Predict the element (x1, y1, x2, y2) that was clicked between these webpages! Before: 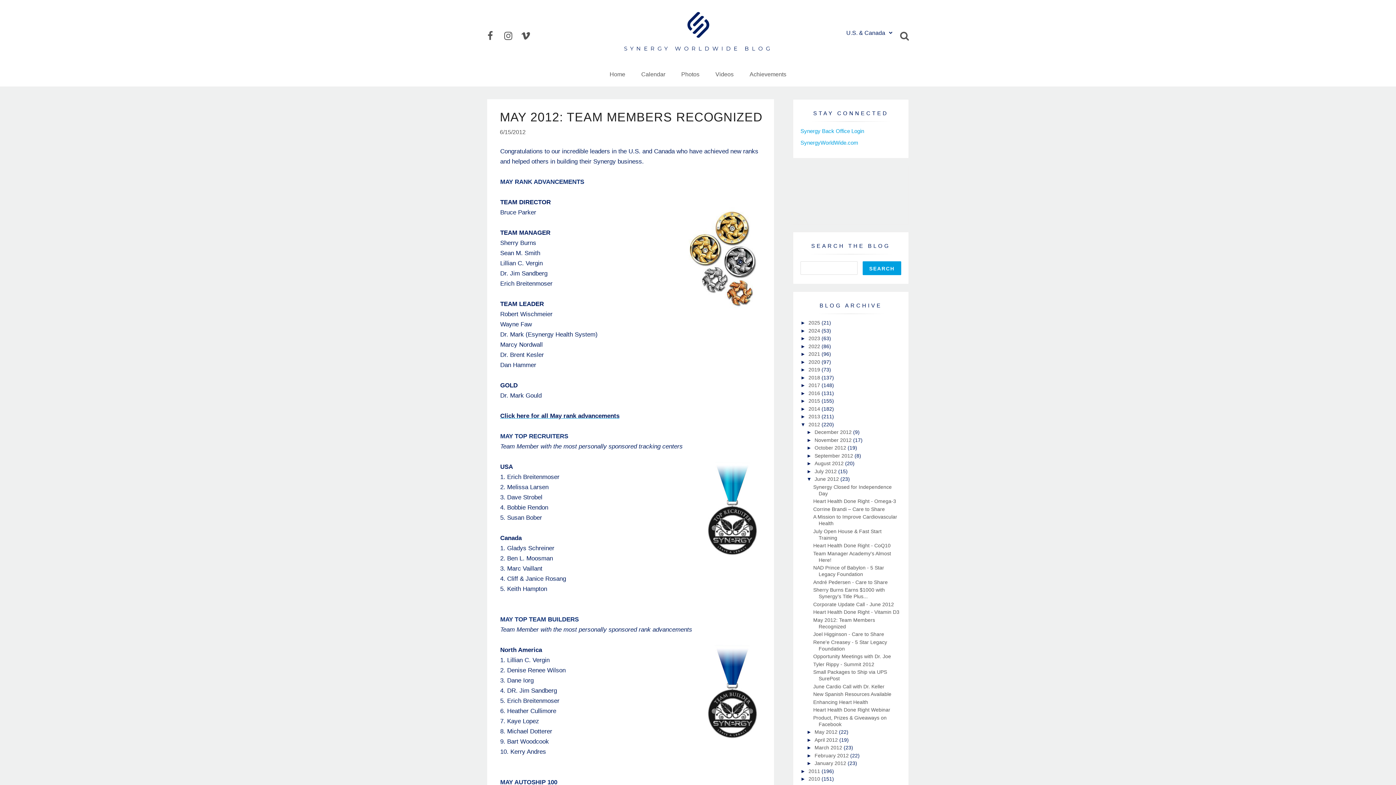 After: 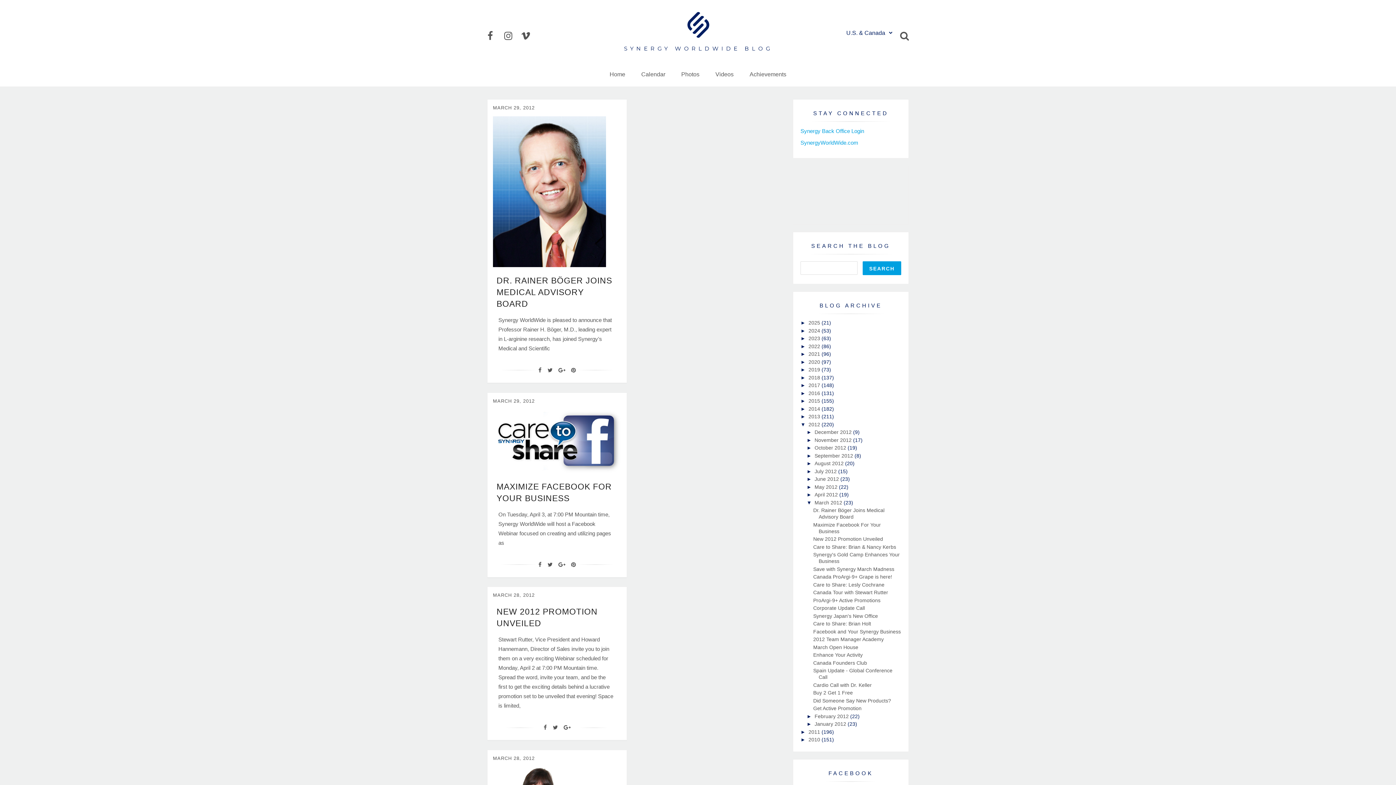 Action: bbox: (814, 745, 843, 751) label: March 2012 